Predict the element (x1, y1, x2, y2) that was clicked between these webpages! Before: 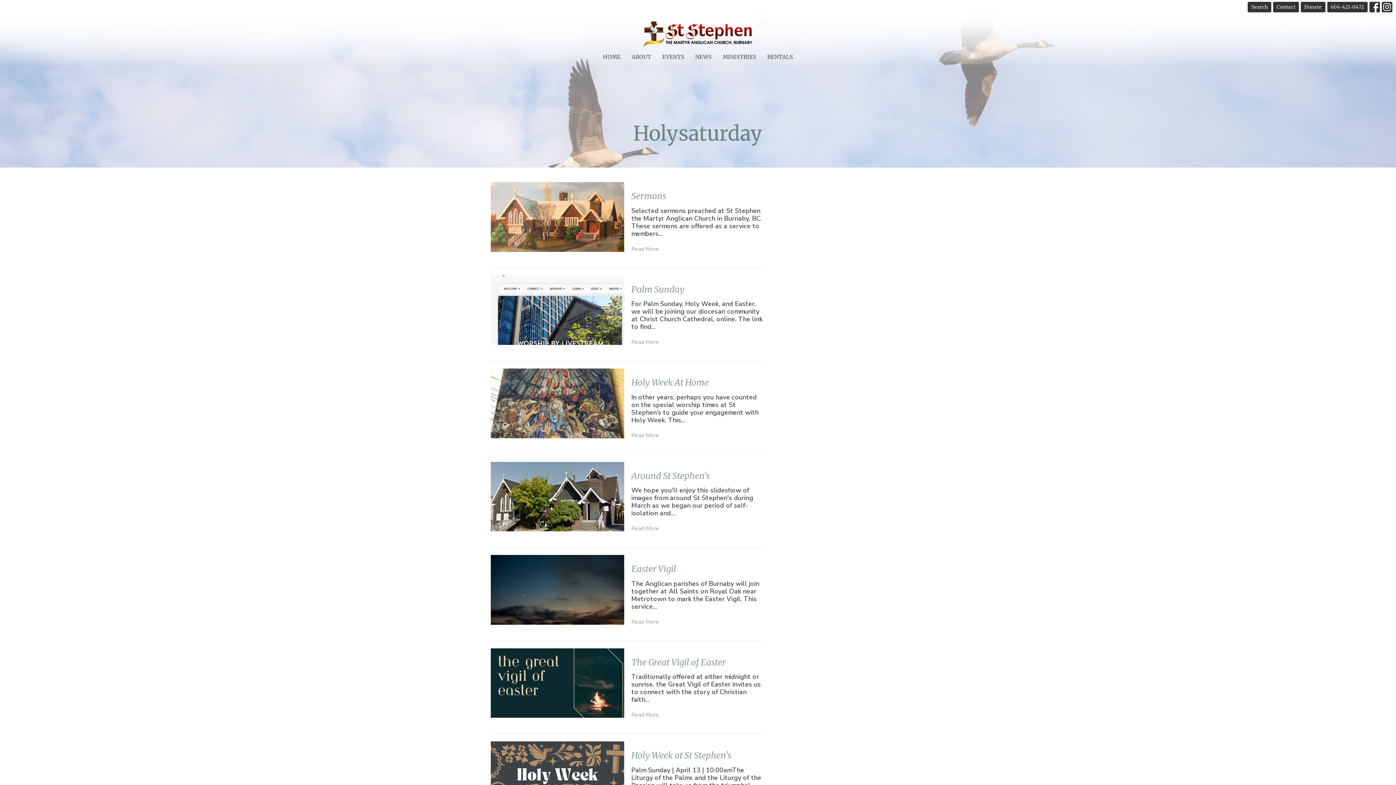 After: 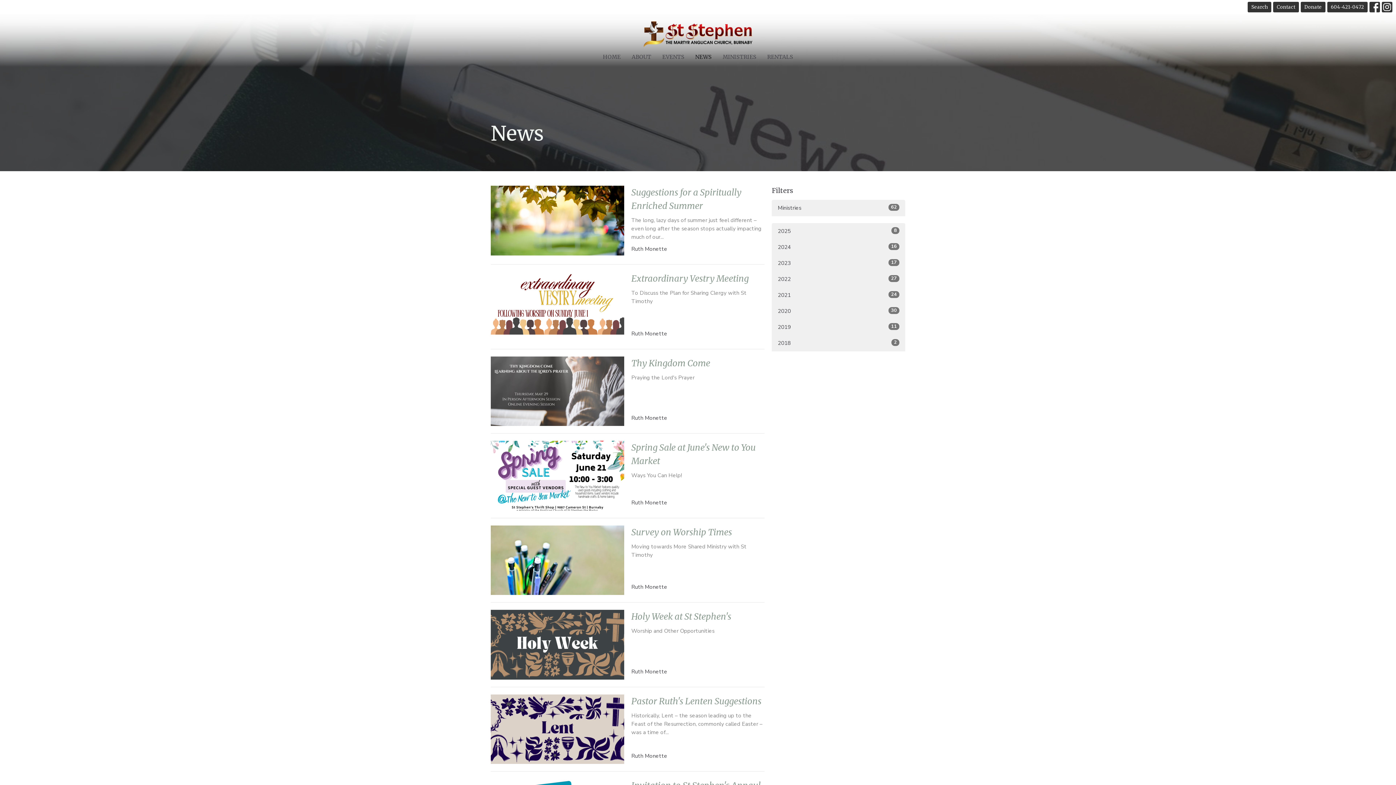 Action: label: NEWS bbox: (695, 50, 711, 62)